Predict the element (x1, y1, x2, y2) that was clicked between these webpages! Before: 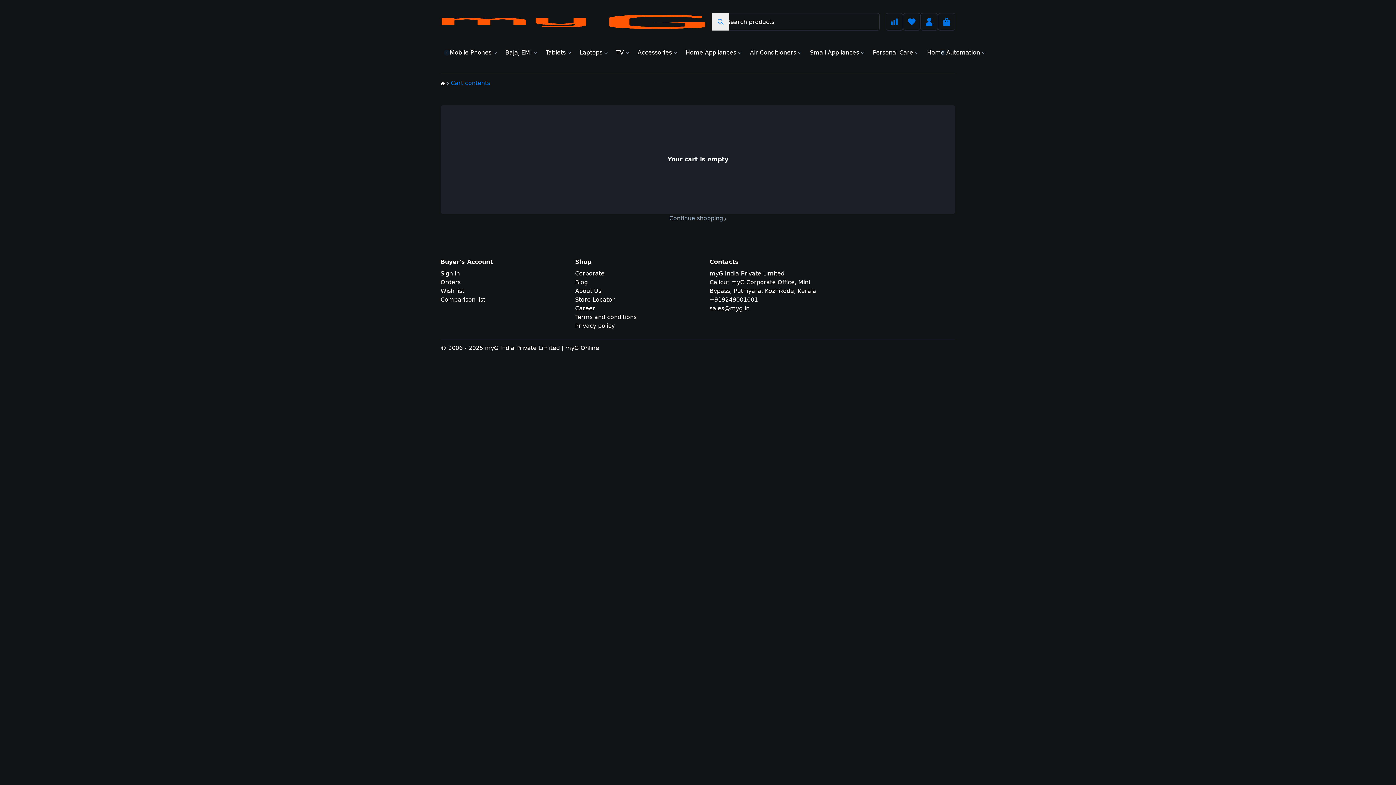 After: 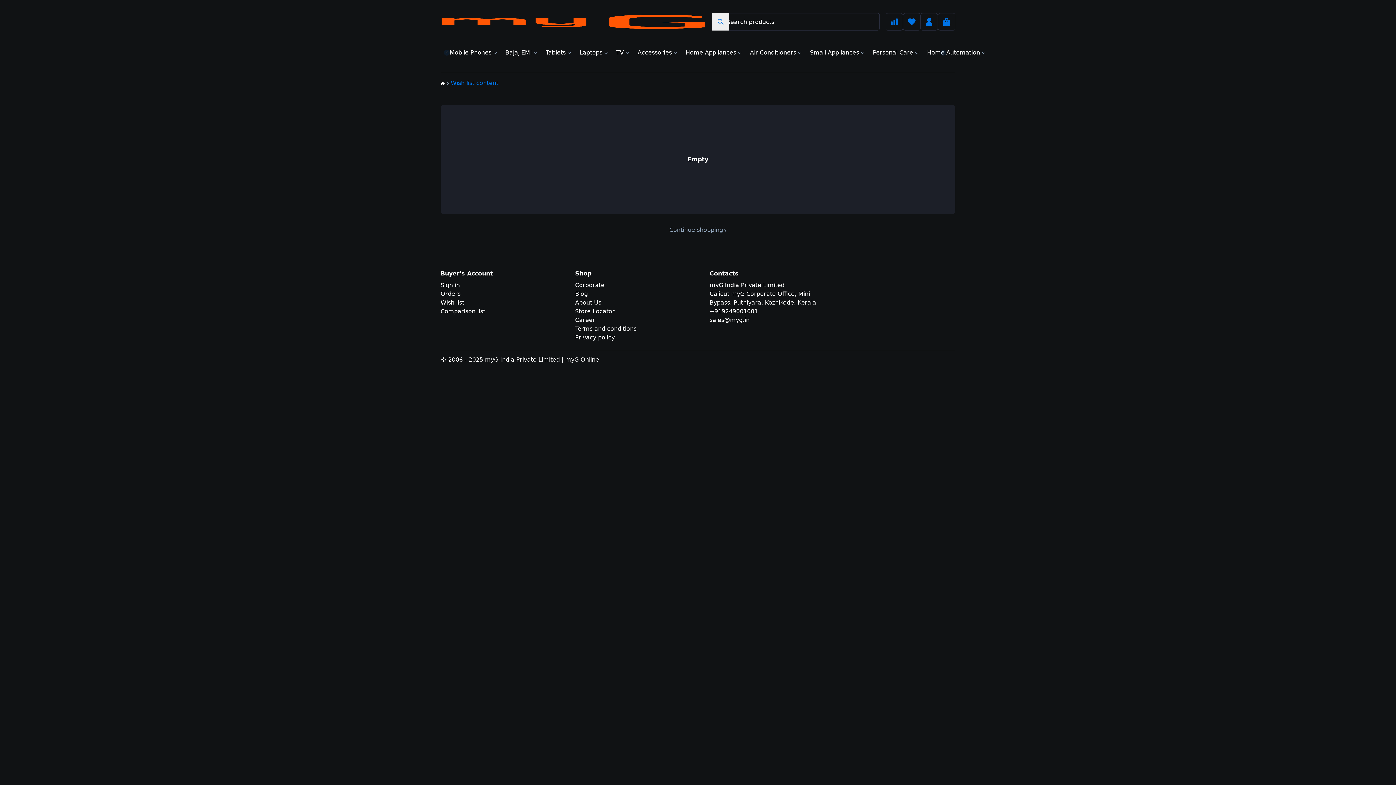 Action: bbox: (903, 13, 920, 30)